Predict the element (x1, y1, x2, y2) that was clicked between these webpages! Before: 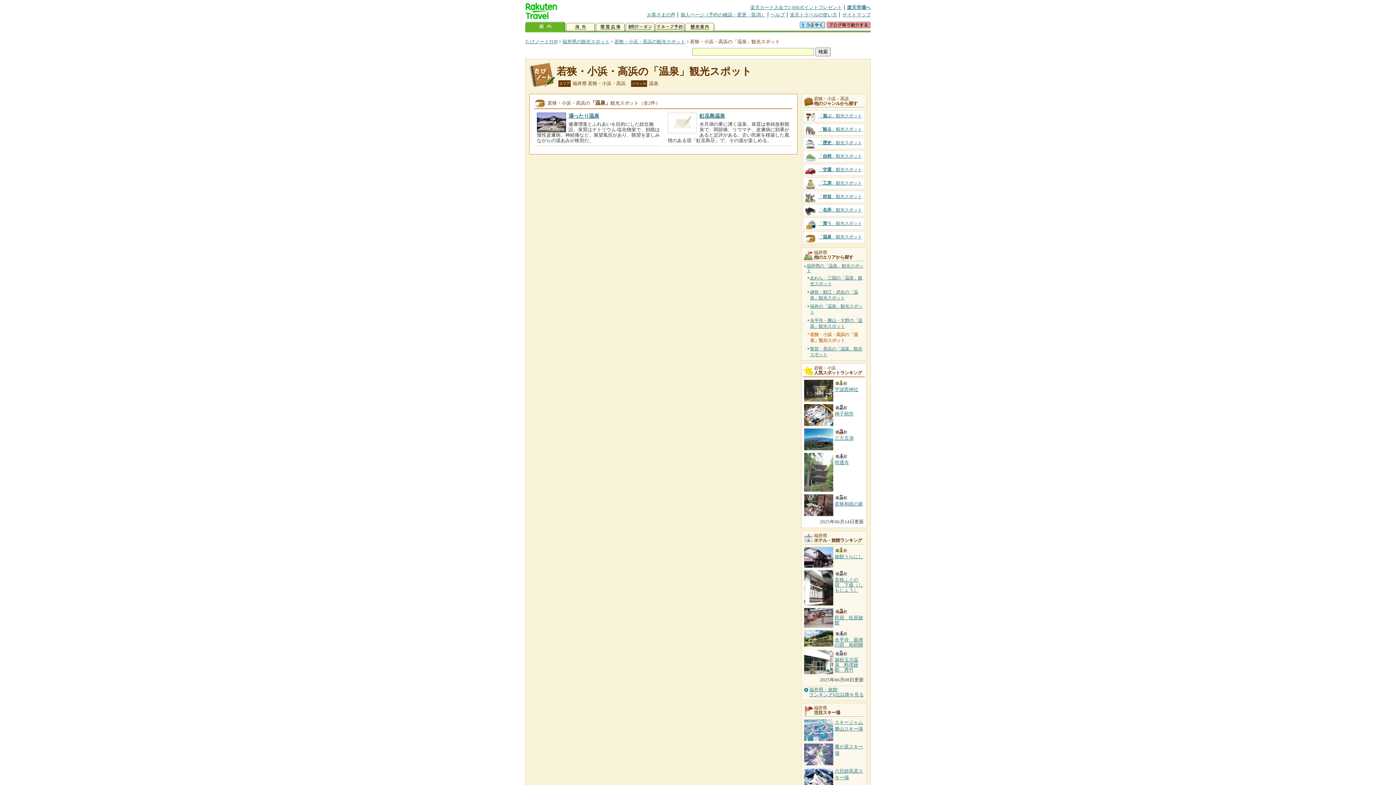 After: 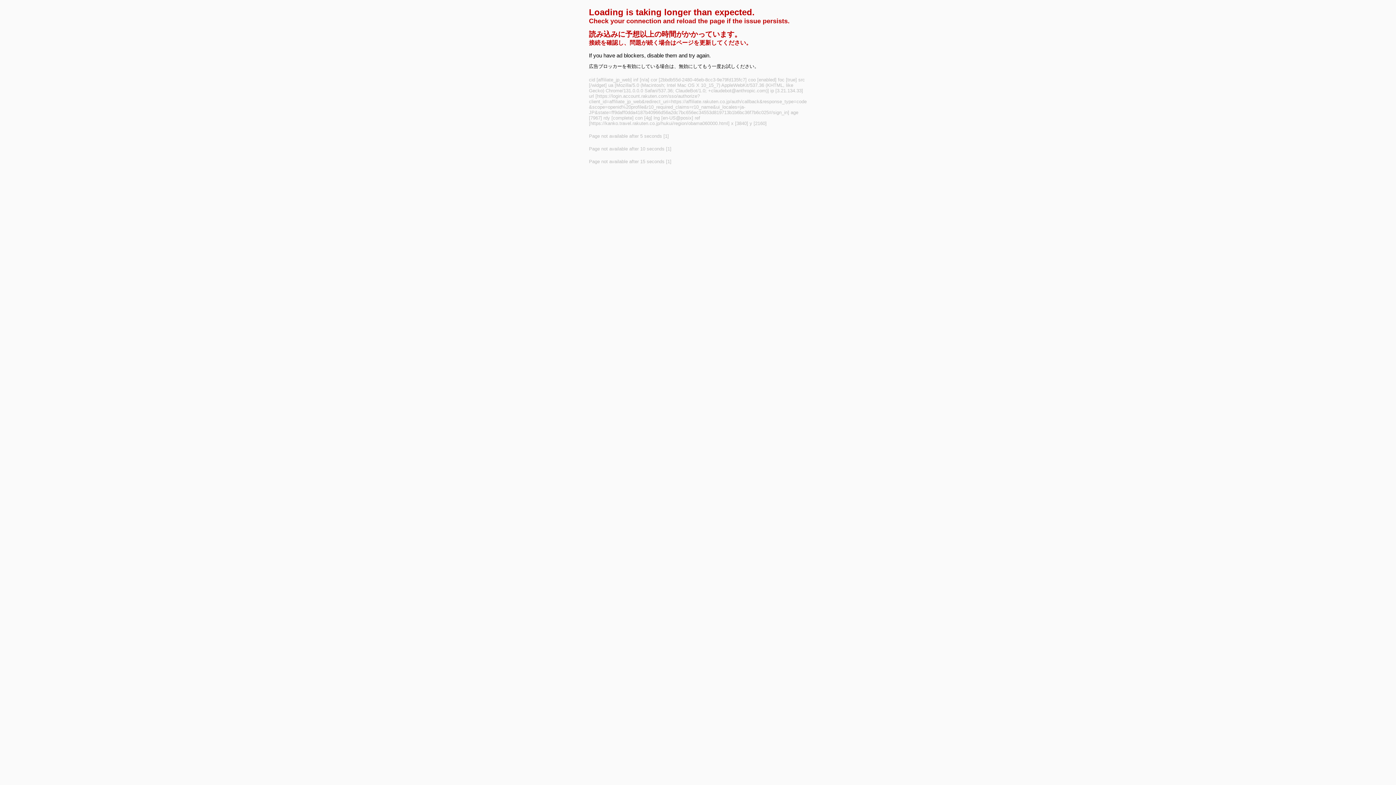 Action: bbox: (826, 23, 870, 29)